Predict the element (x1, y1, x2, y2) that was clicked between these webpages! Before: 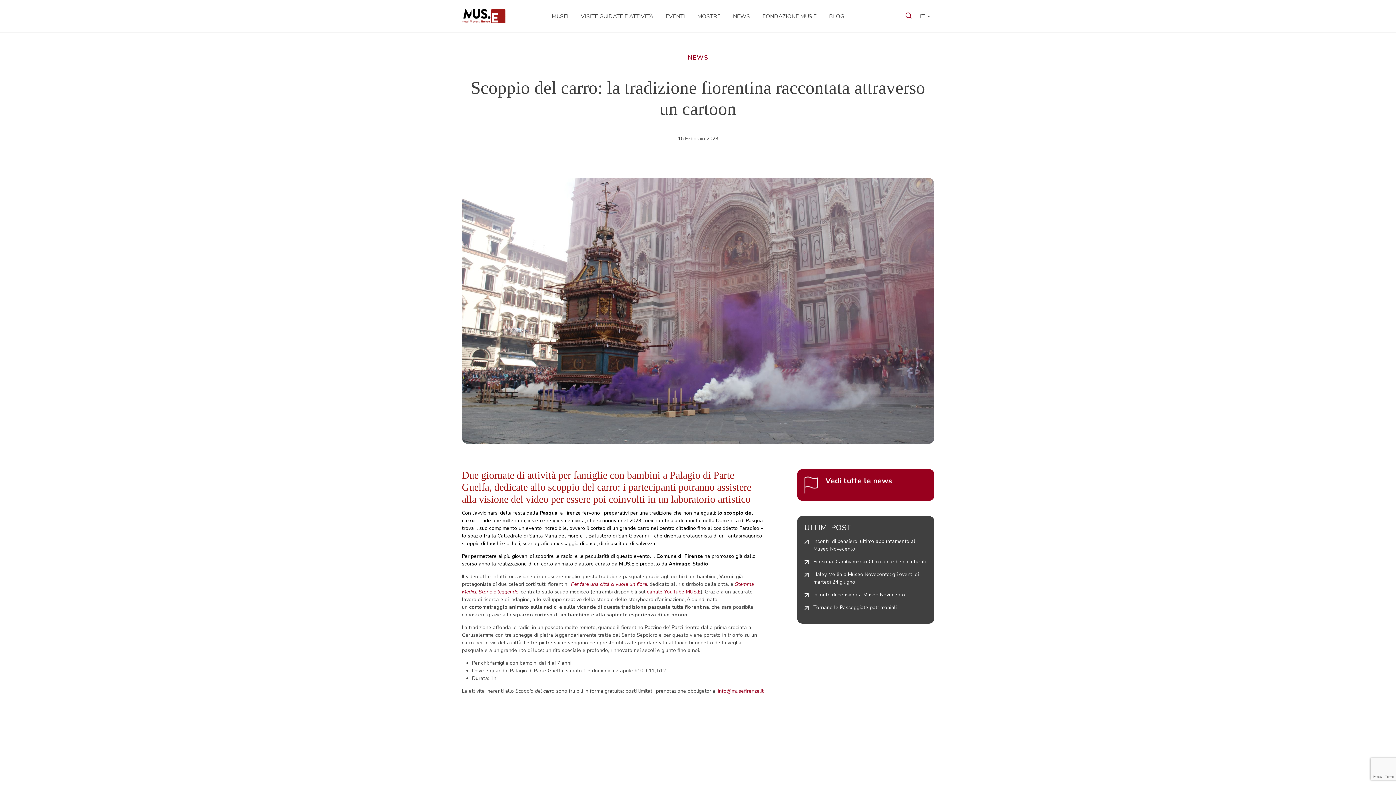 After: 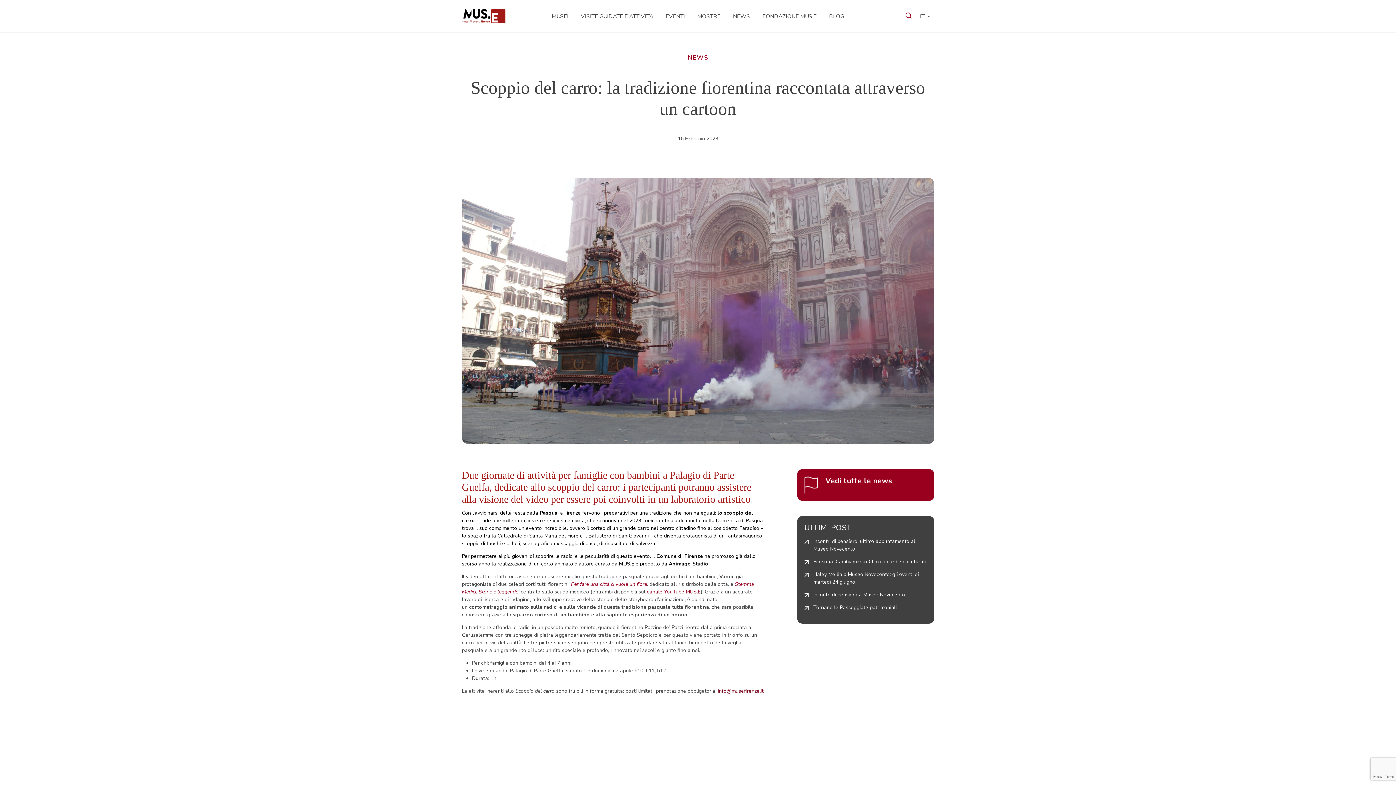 Action: label: info@musefirenze.it bbox: (718, 687, 763, 694)